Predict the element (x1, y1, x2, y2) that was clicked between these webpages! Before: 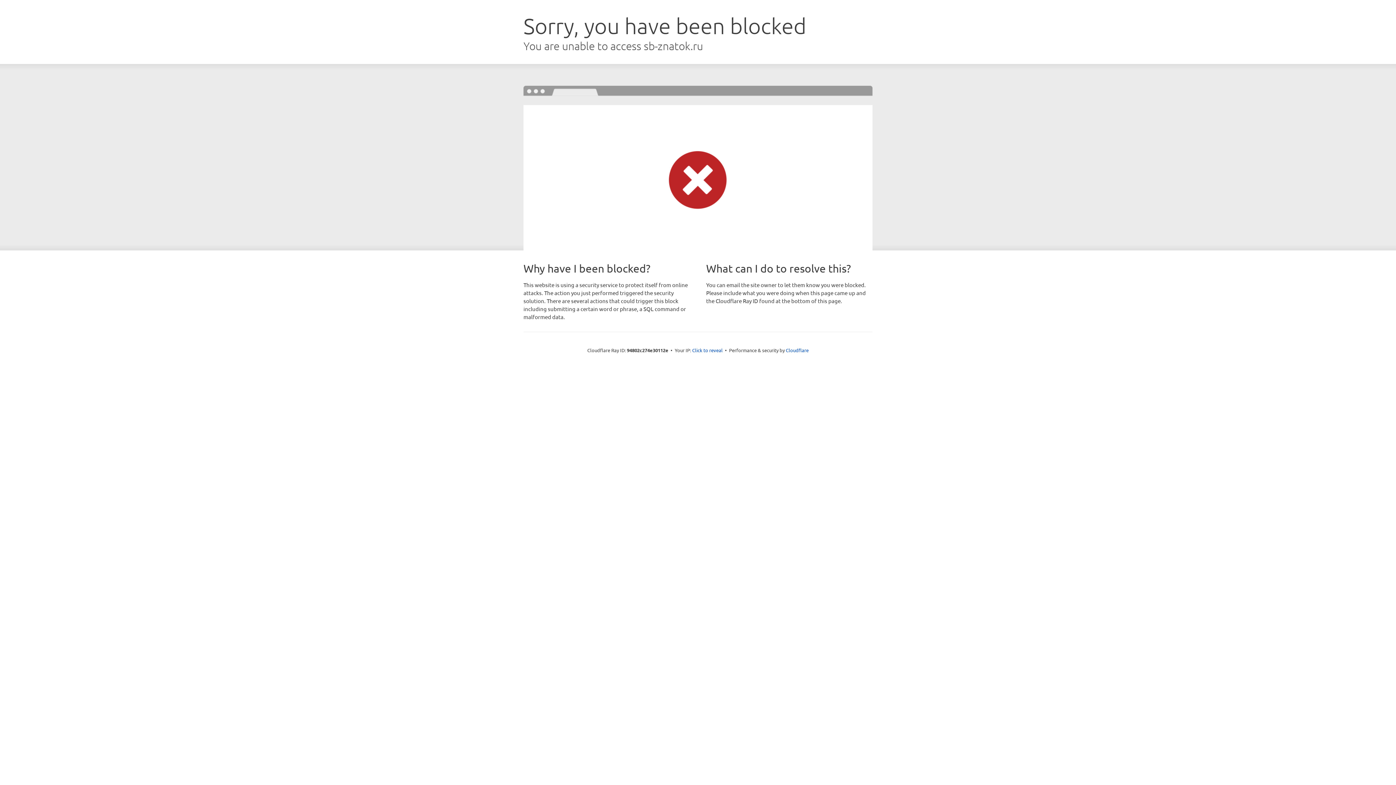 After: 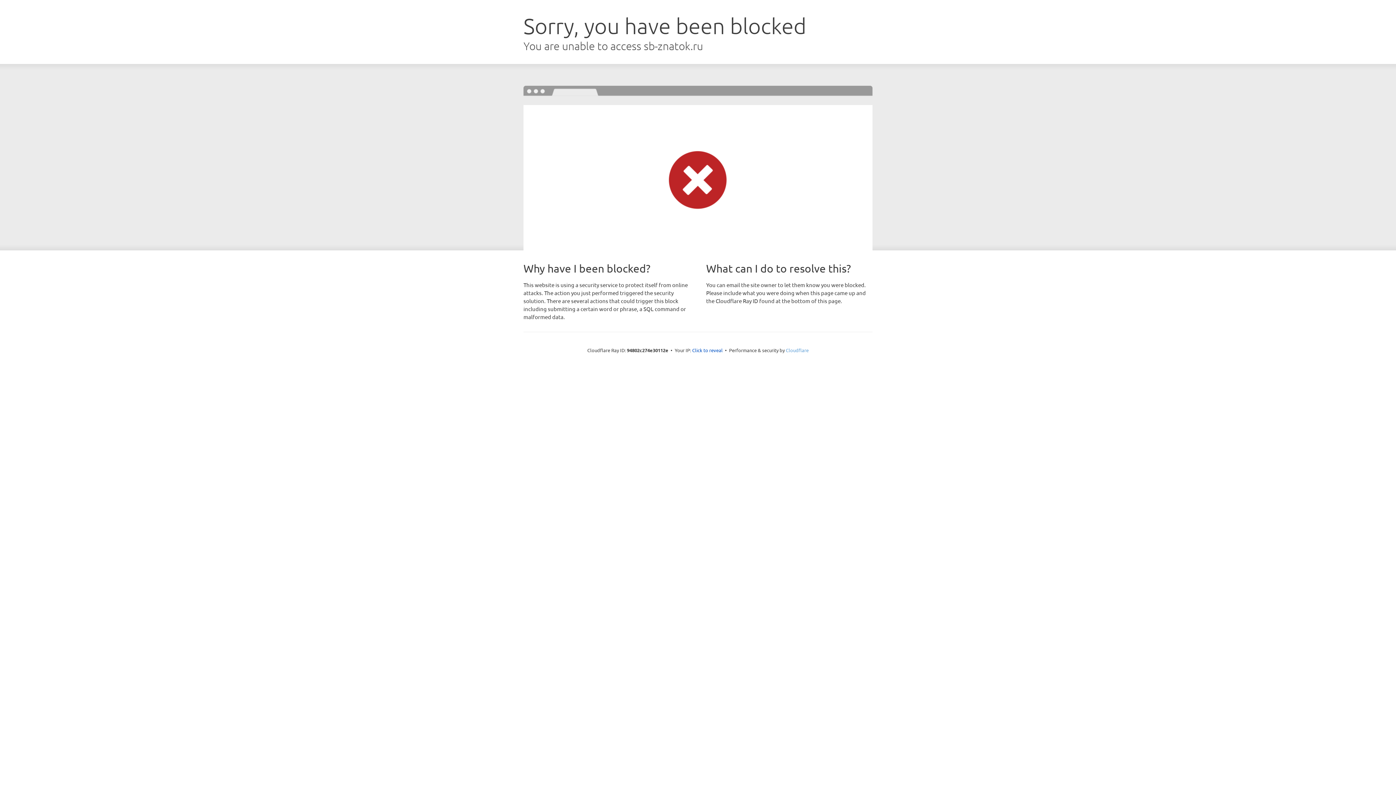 Action: label: Cloudflare bbox: (786, 347, 808, 353)